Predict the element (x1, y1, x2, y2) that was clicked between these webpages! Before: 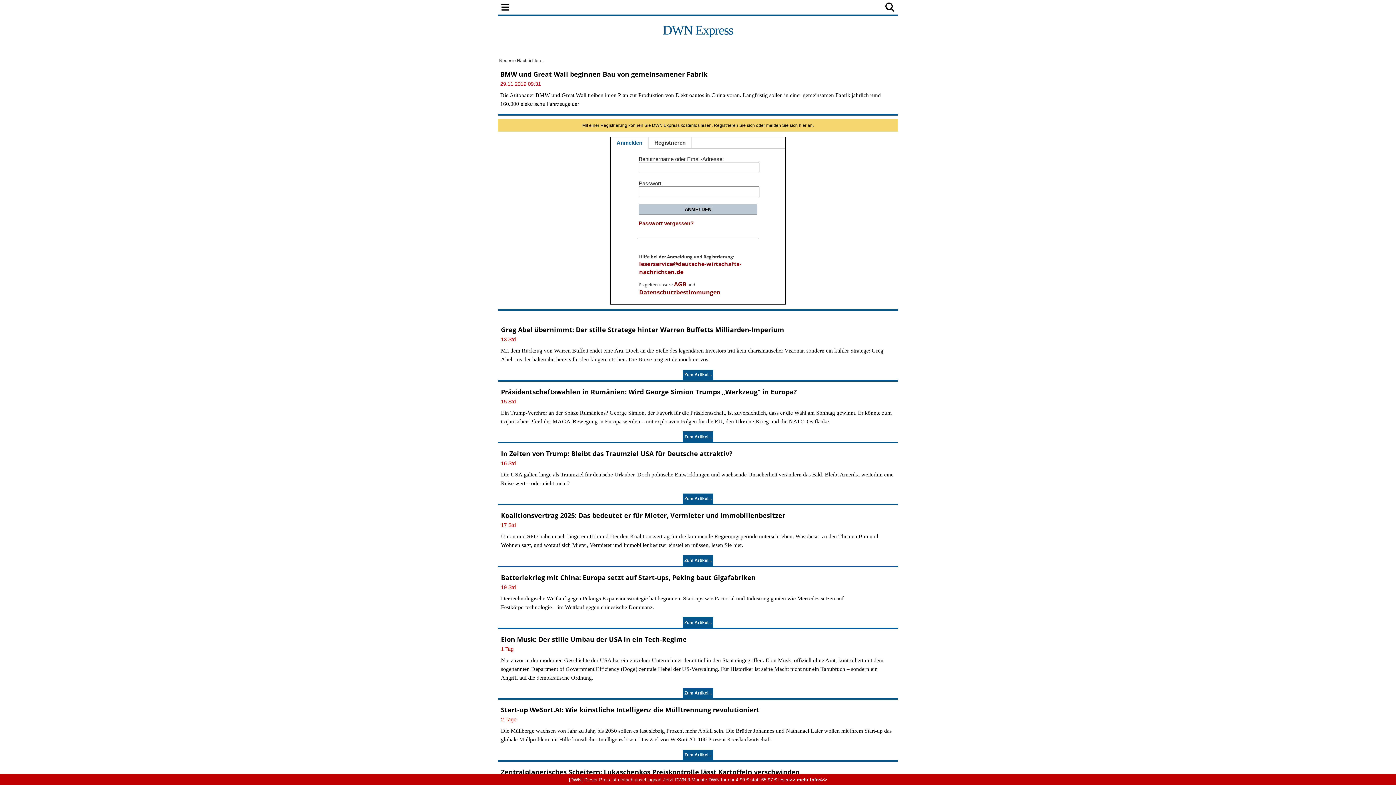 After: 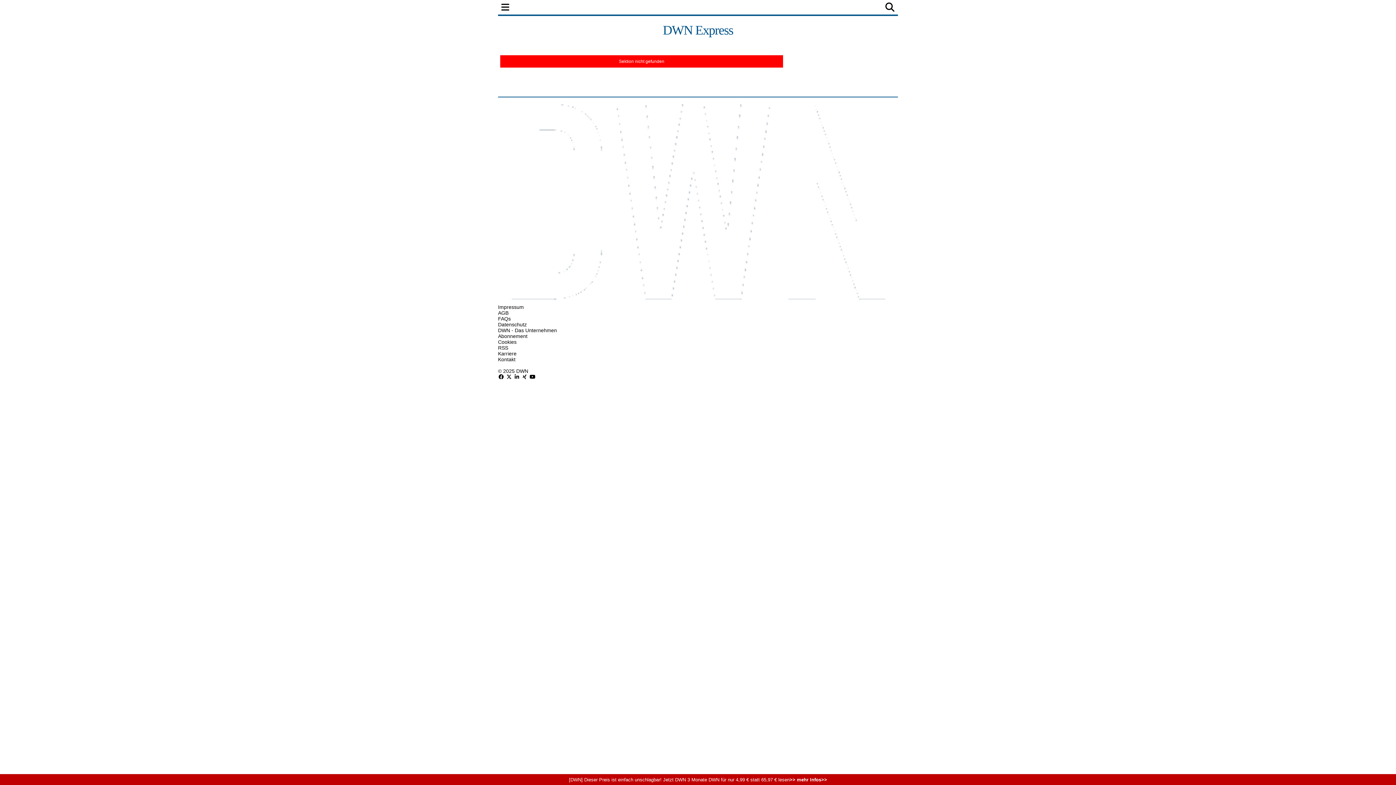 Action: label: TECHNOLOGIE bbox: (706, 0, 751, 14)